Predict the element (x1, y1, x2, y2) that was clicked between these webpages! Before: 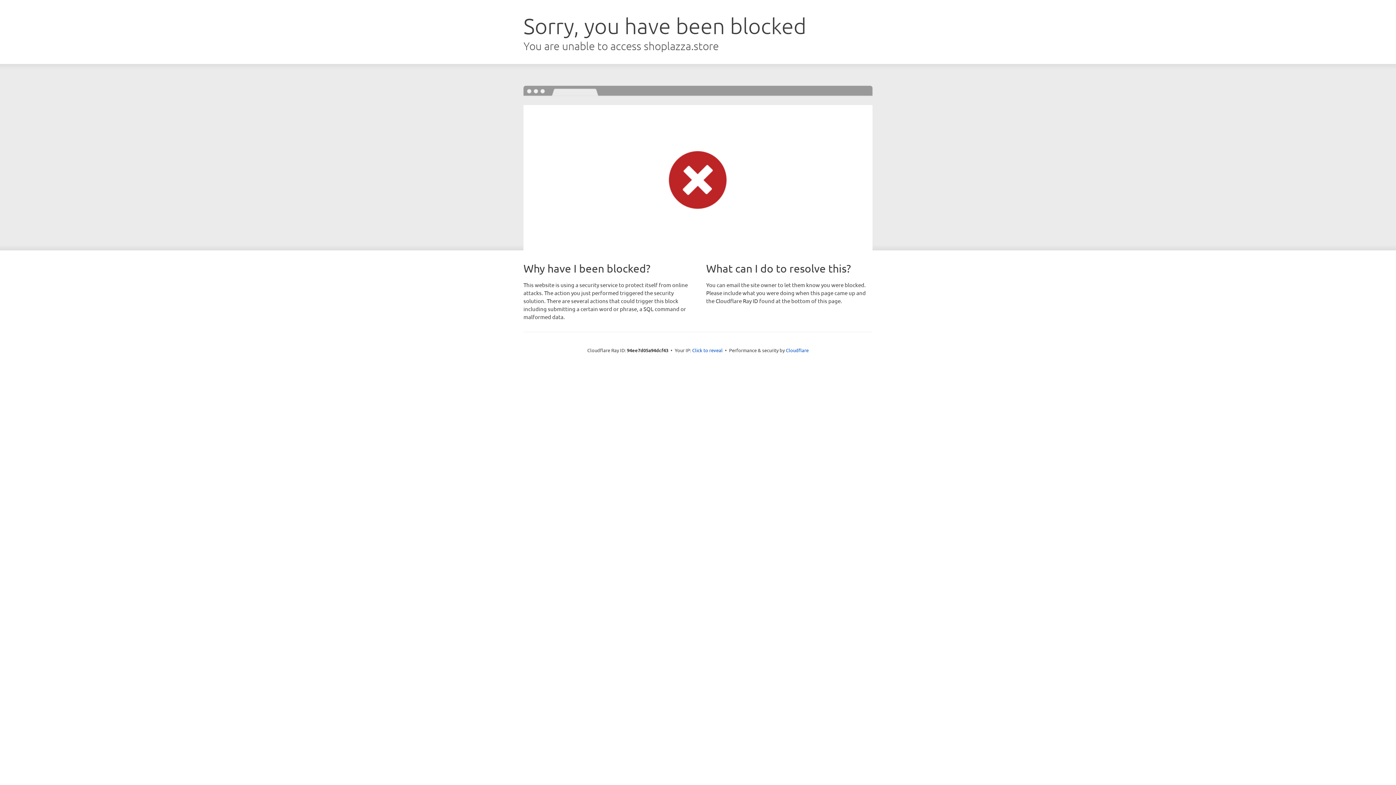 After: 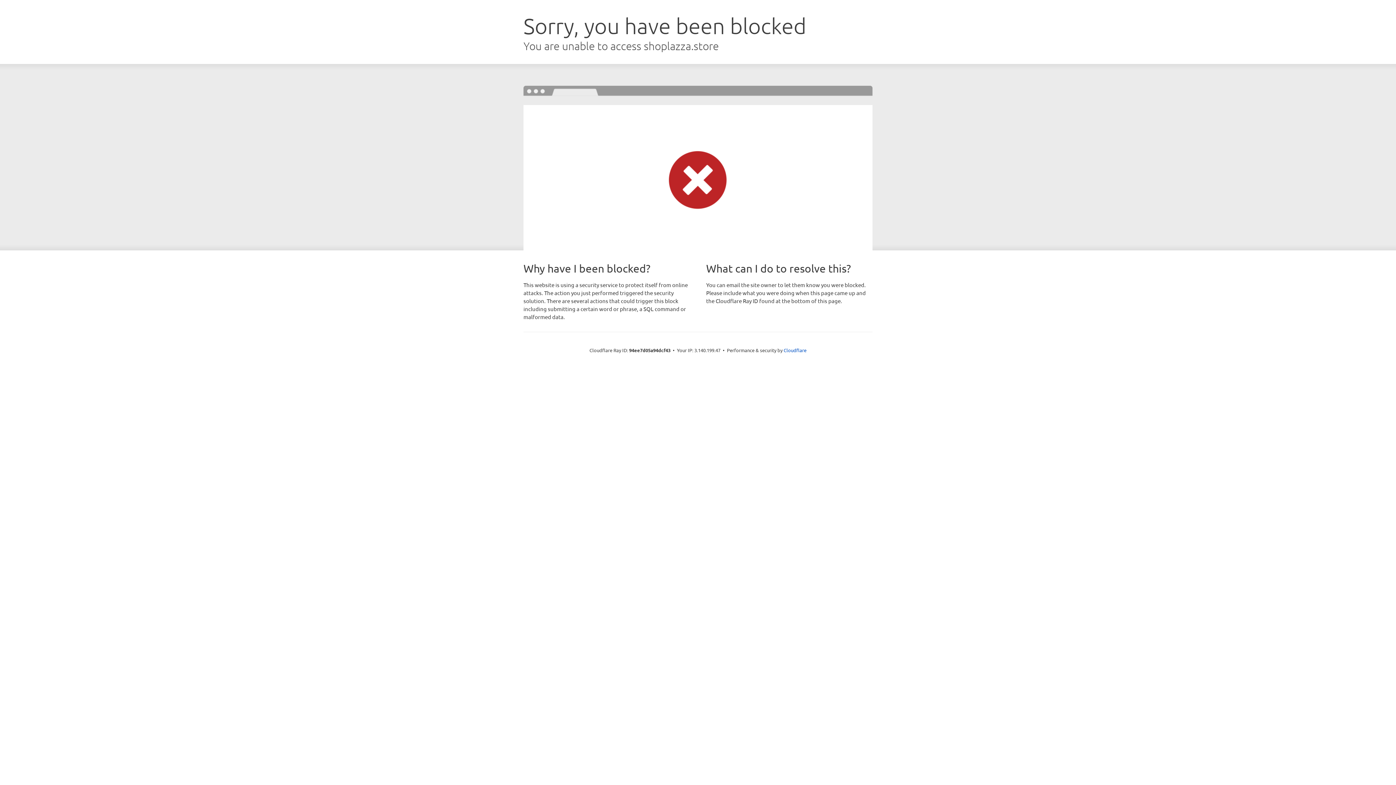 Action: label: Click to reveal bbox: (692, 346, 722, 353)